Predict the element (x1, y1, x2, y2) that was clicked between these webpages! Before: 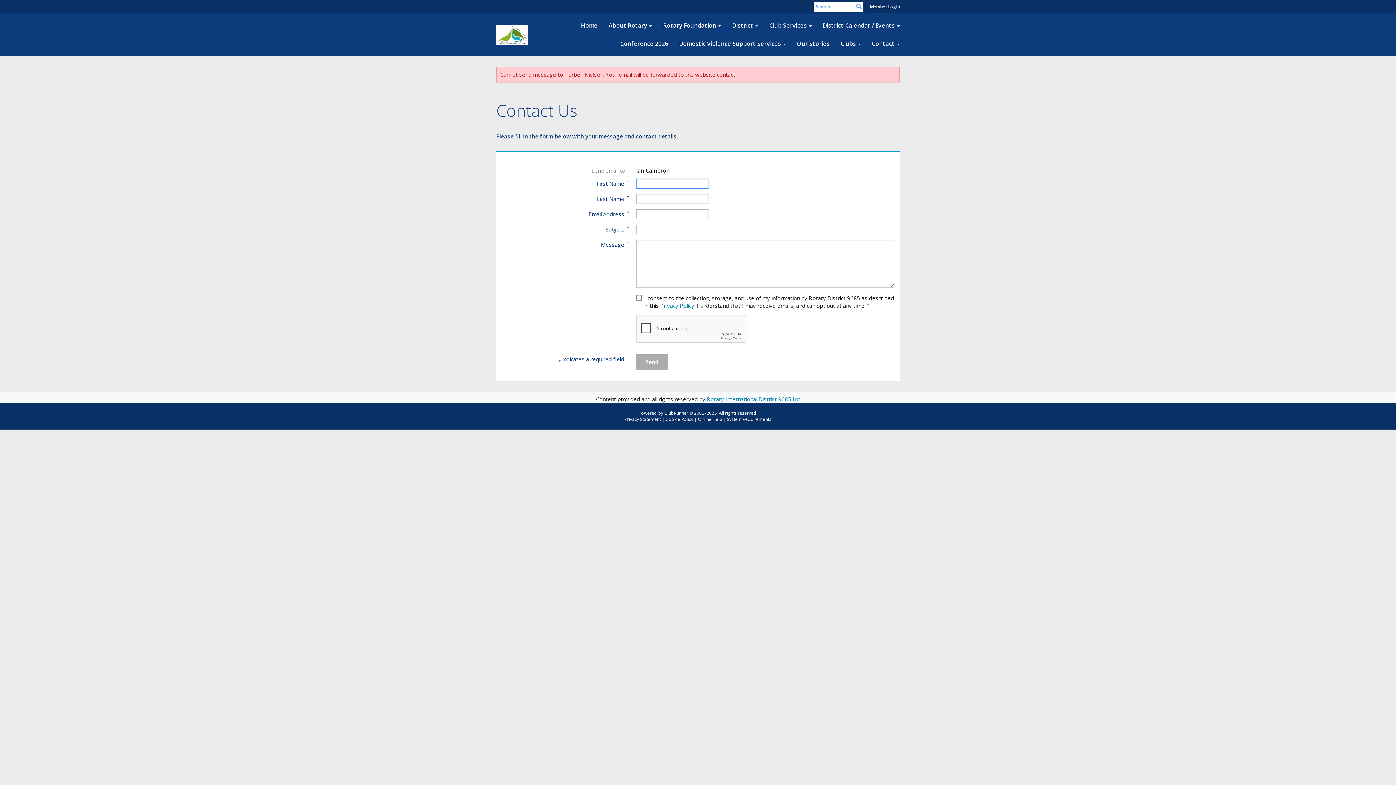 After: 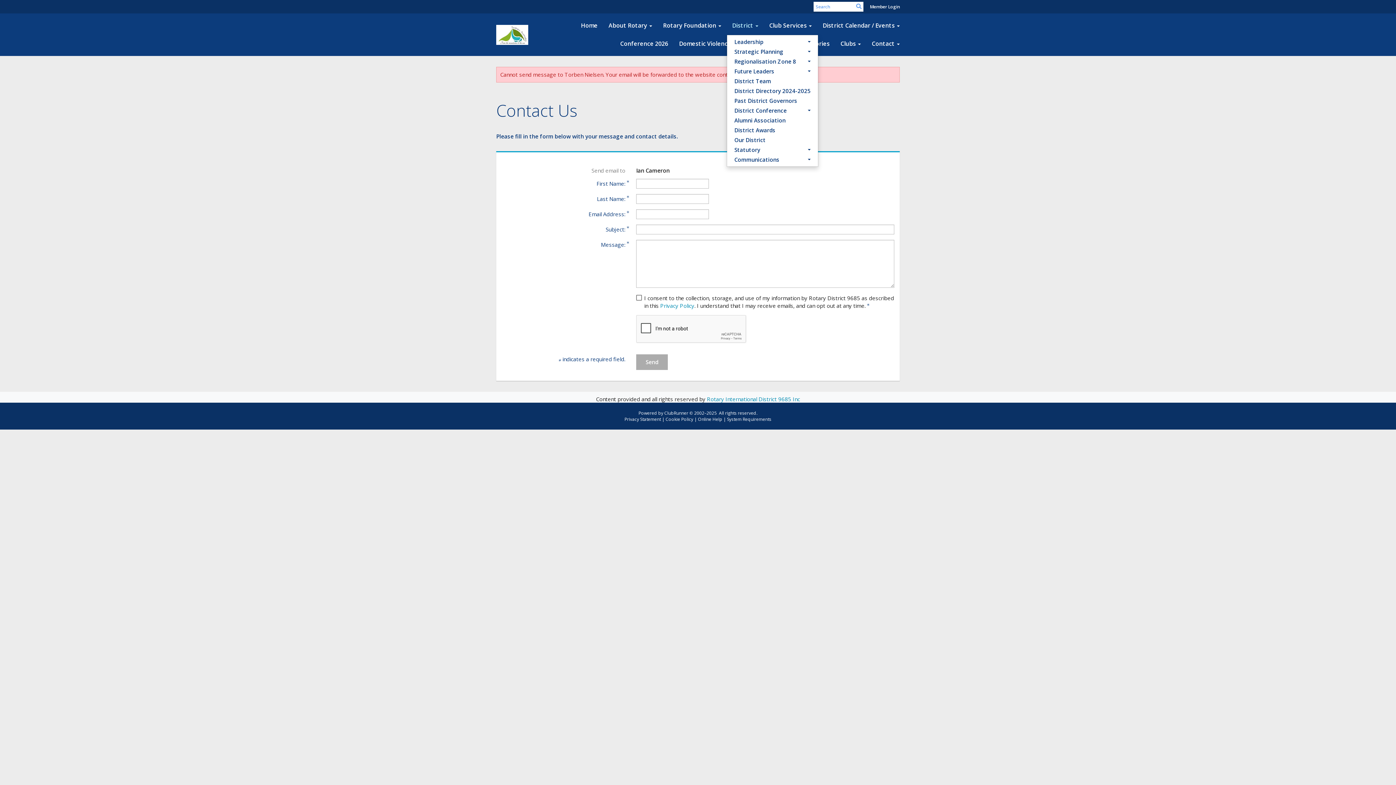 Action: label: District bbox: (726, 16, 764, 34)